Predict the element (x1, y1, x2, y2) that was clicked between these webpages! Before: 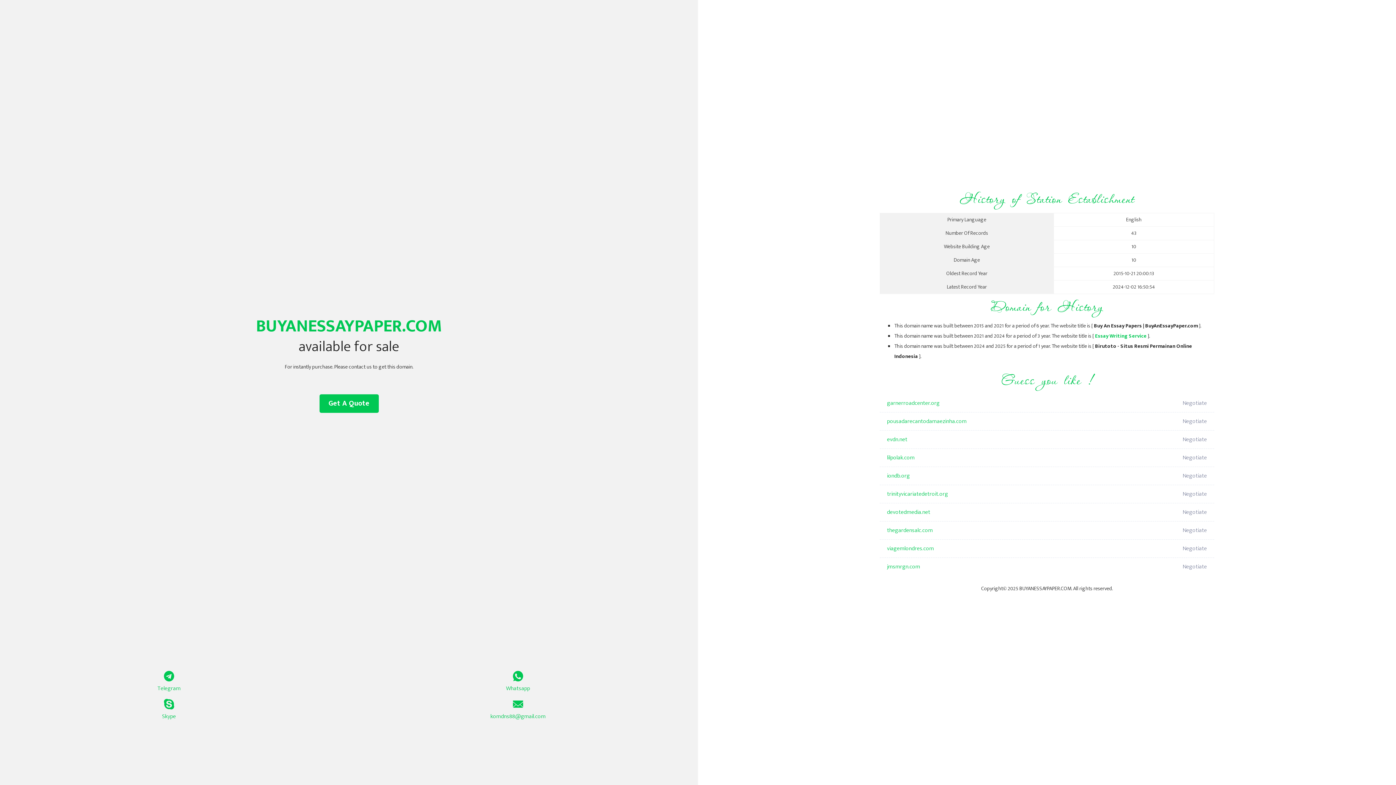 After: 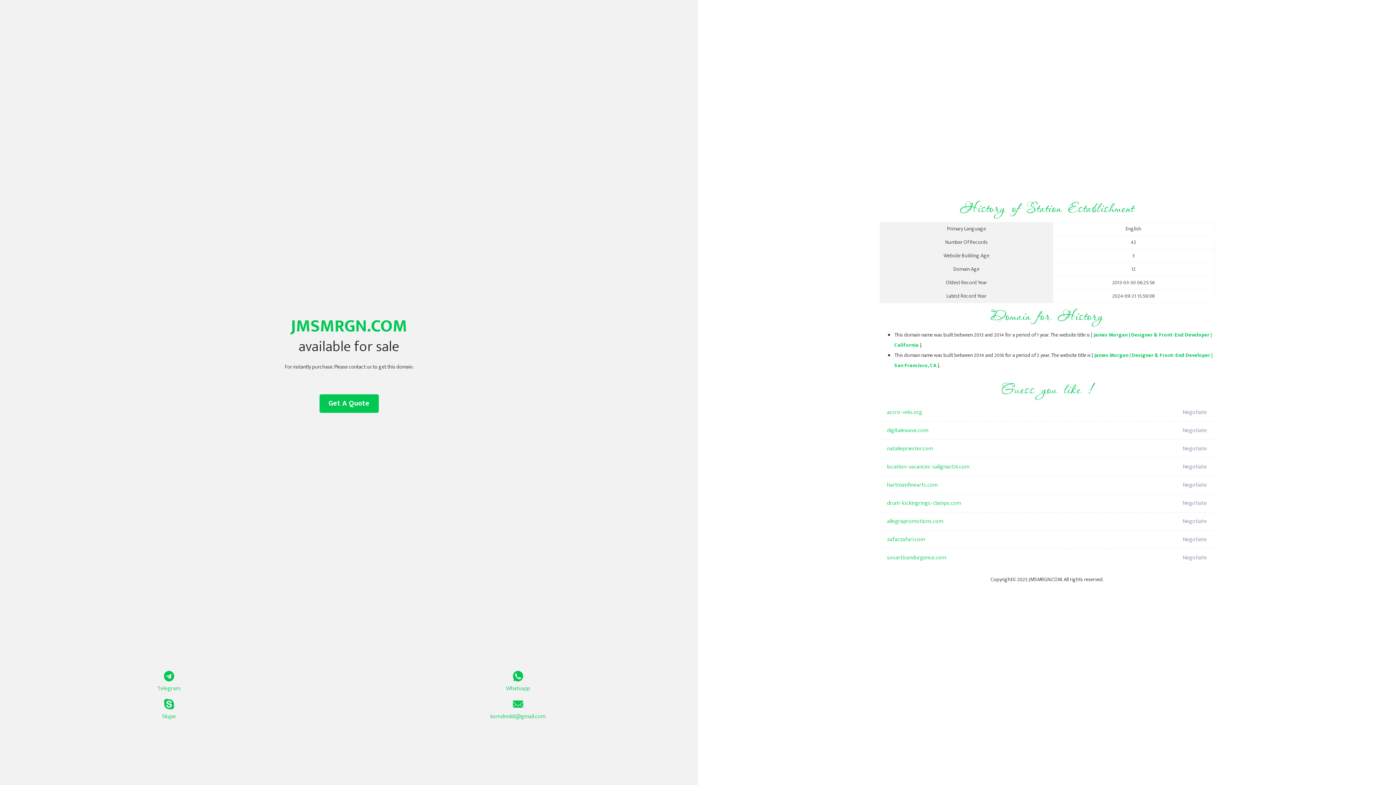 Action: bbox: (887, 558, 1098, 576) label: jmsmrgn.com